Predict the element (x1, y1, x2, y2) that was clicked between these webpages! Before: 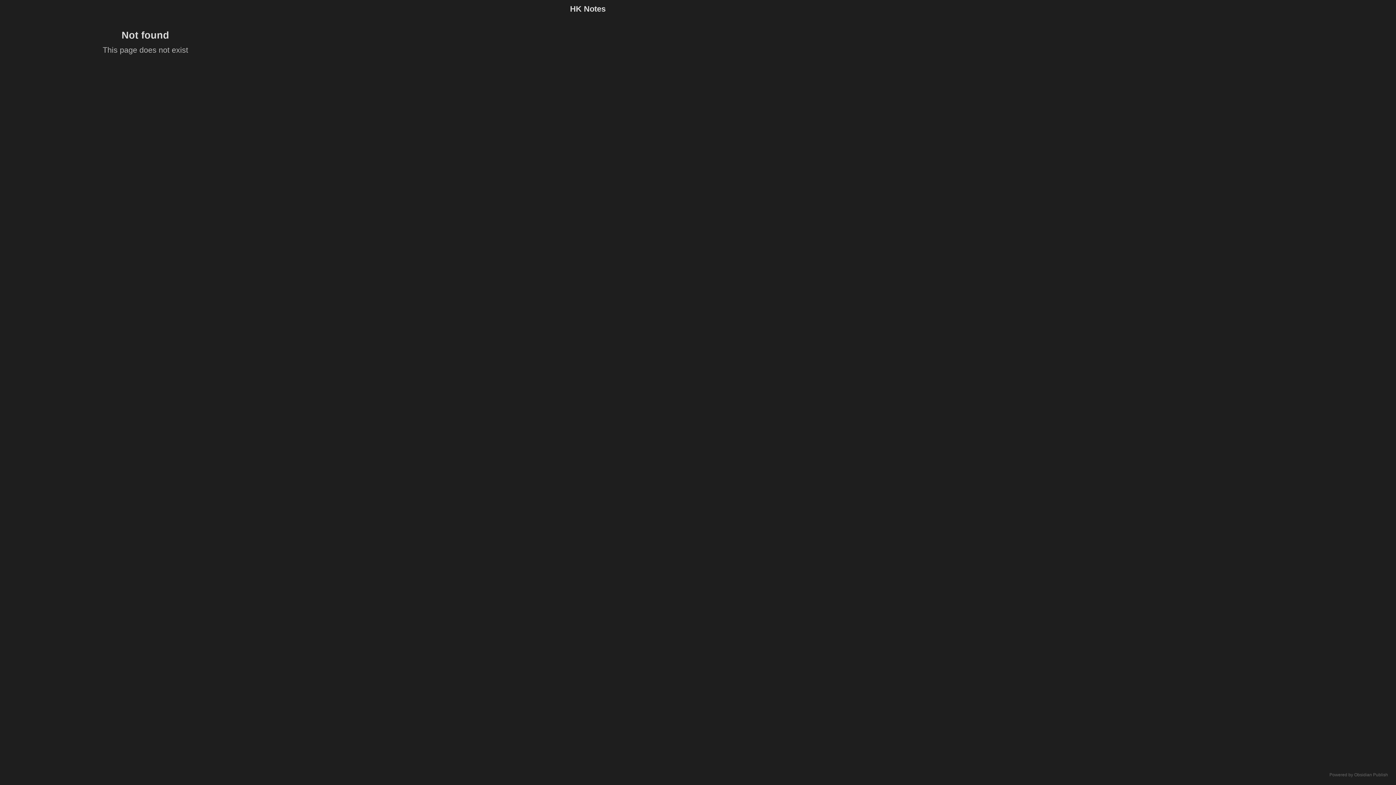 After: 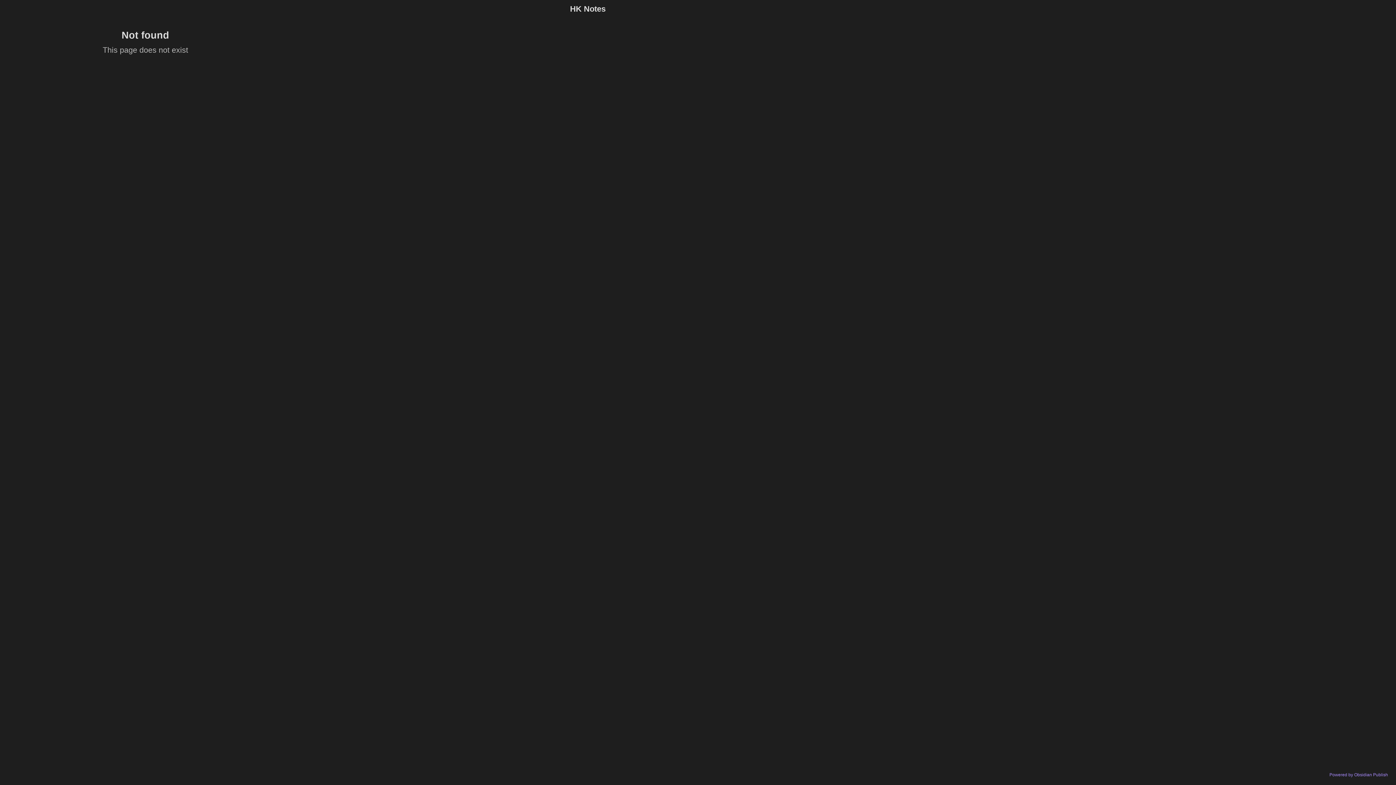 Action: label: Powered by Obsidian Publish bbox: (1329, 772, 1388, 777)